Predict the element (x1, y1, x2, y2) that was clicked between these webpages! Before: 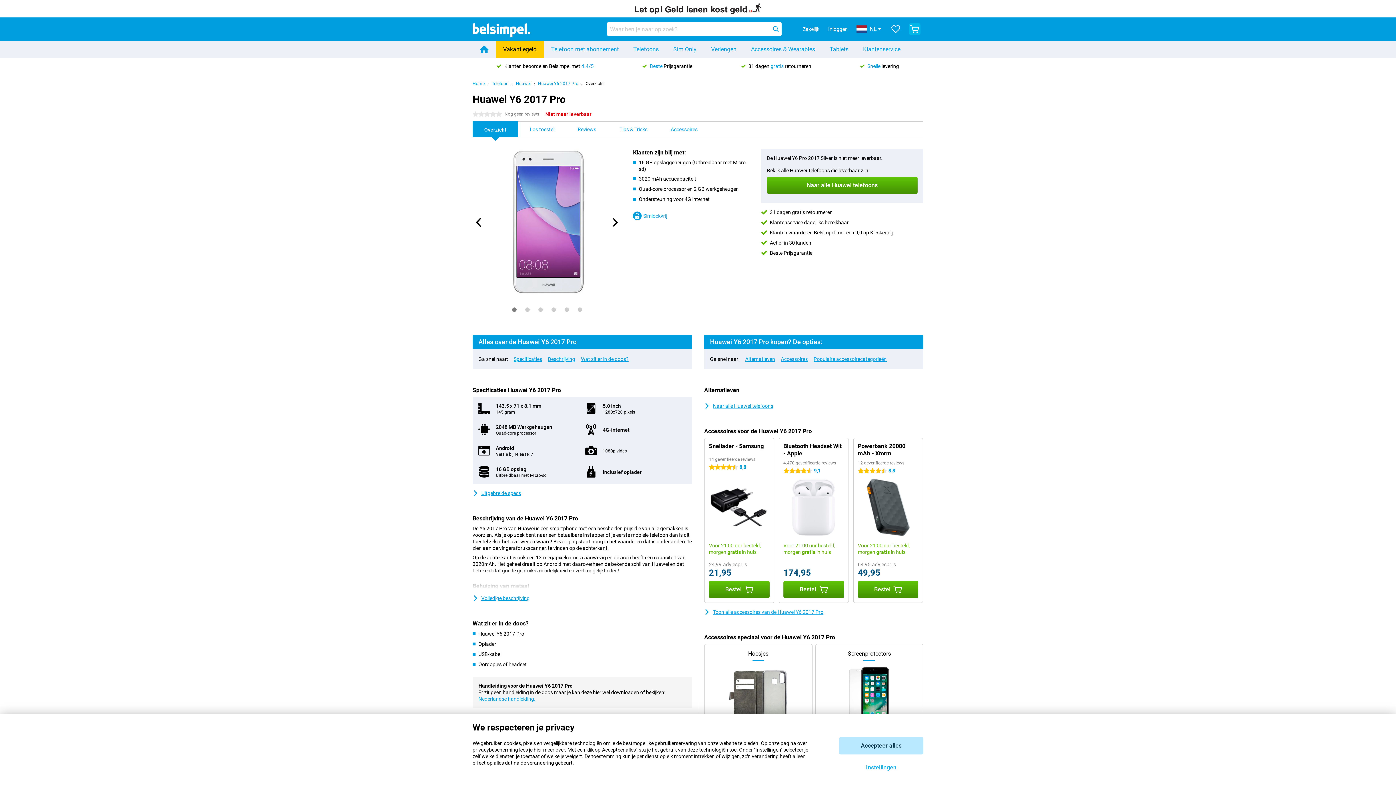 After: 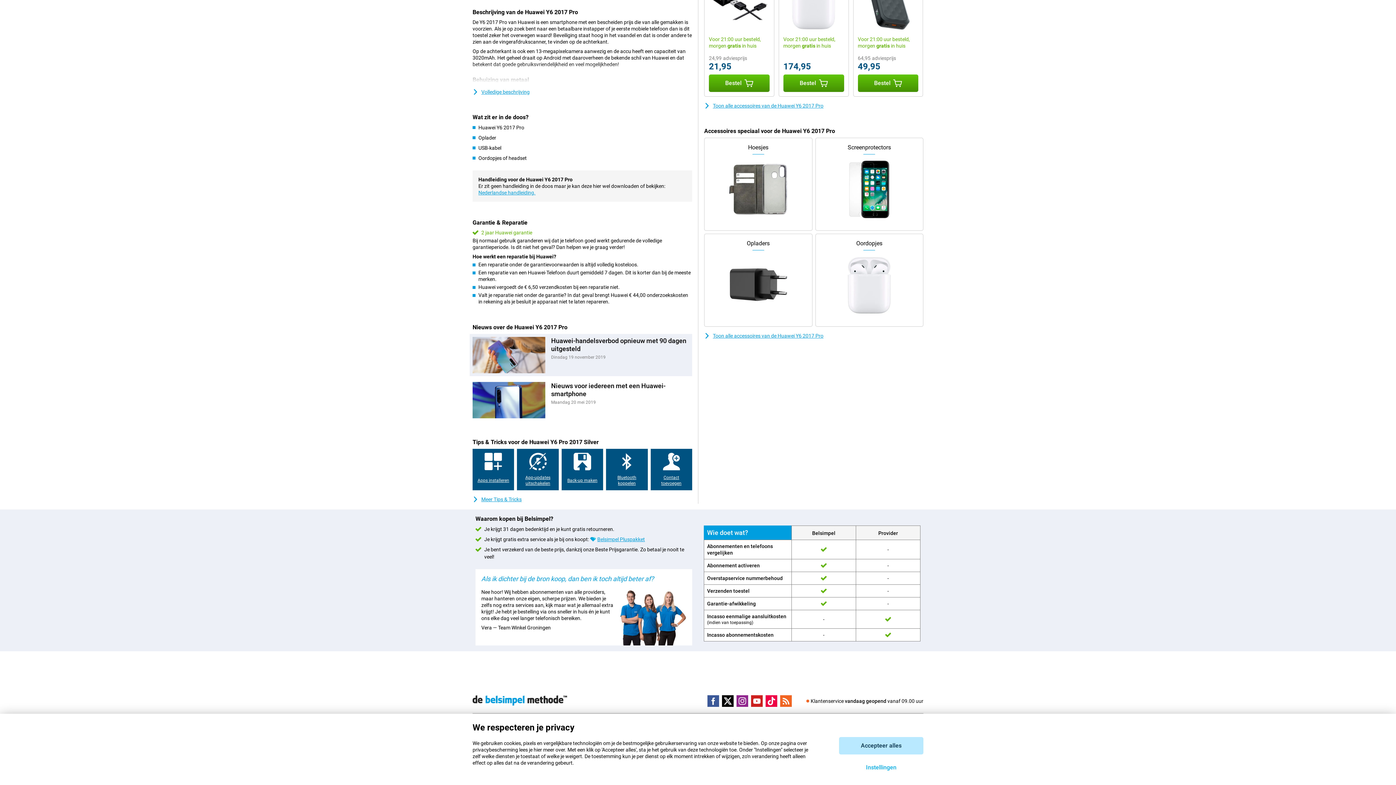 Action: label: Beschrijving bbox: (548, 356, 575, 362)